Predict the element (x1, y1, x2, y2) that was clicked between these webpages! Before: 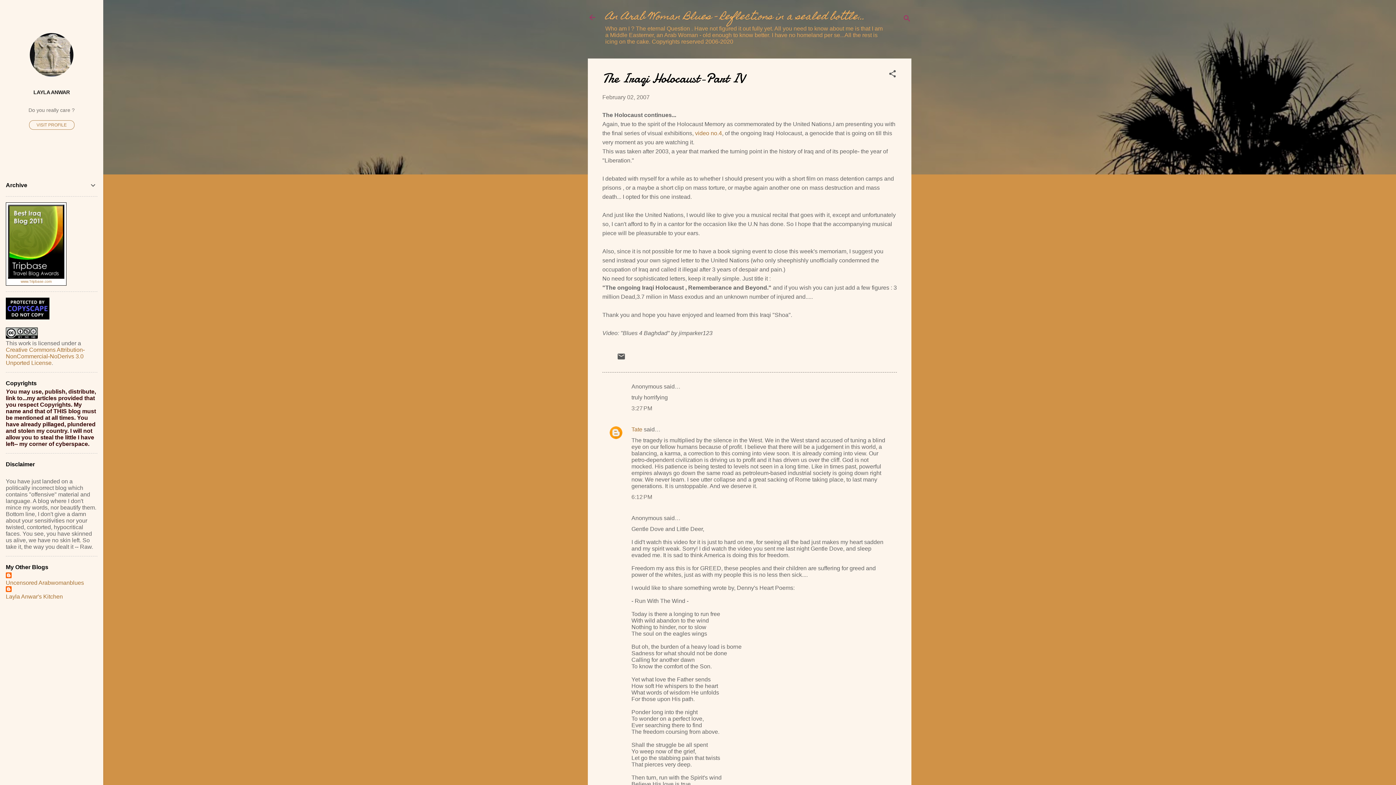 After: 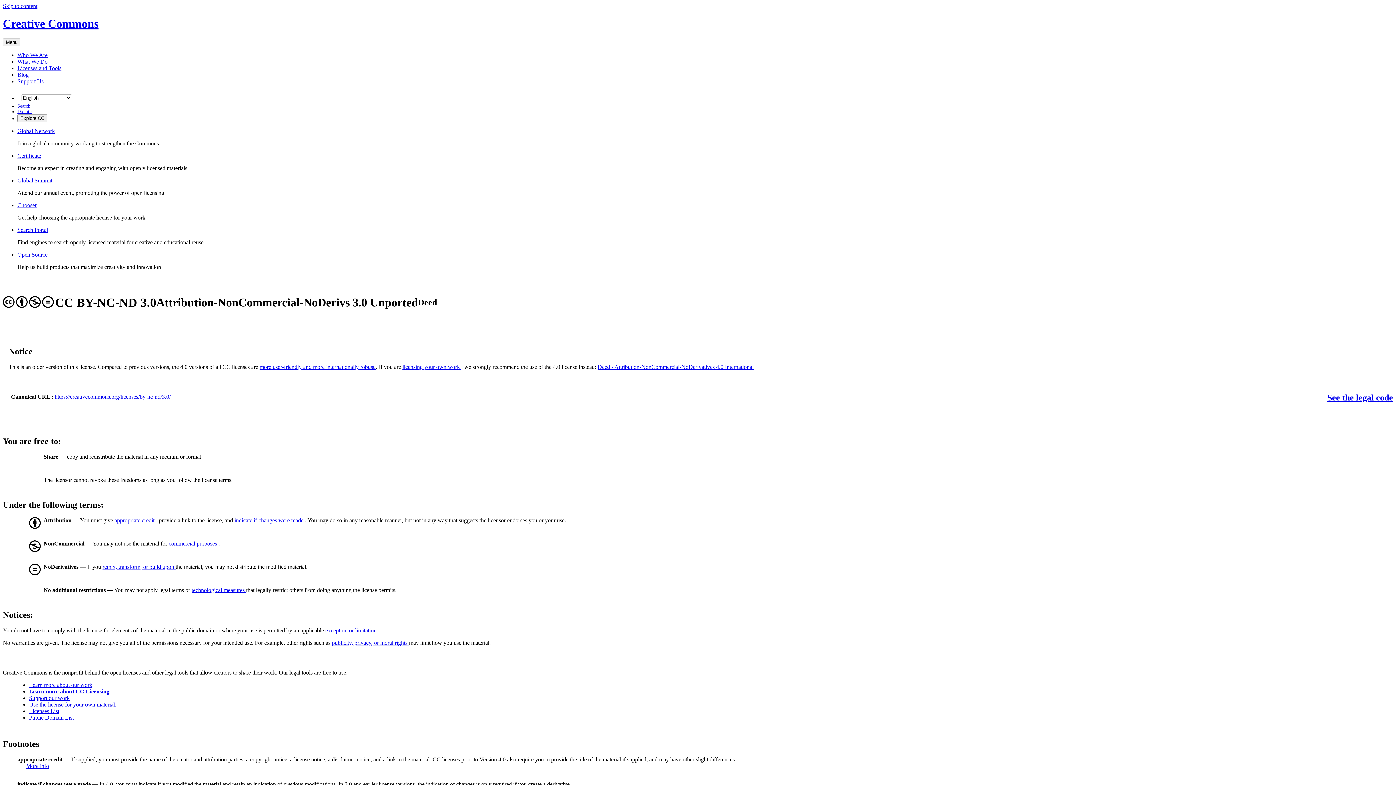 Action: bbox: (5, 346, 84, 366) label: Creative Commons Attribution-NonCommercial-NoDerivs 3.0 Unported License